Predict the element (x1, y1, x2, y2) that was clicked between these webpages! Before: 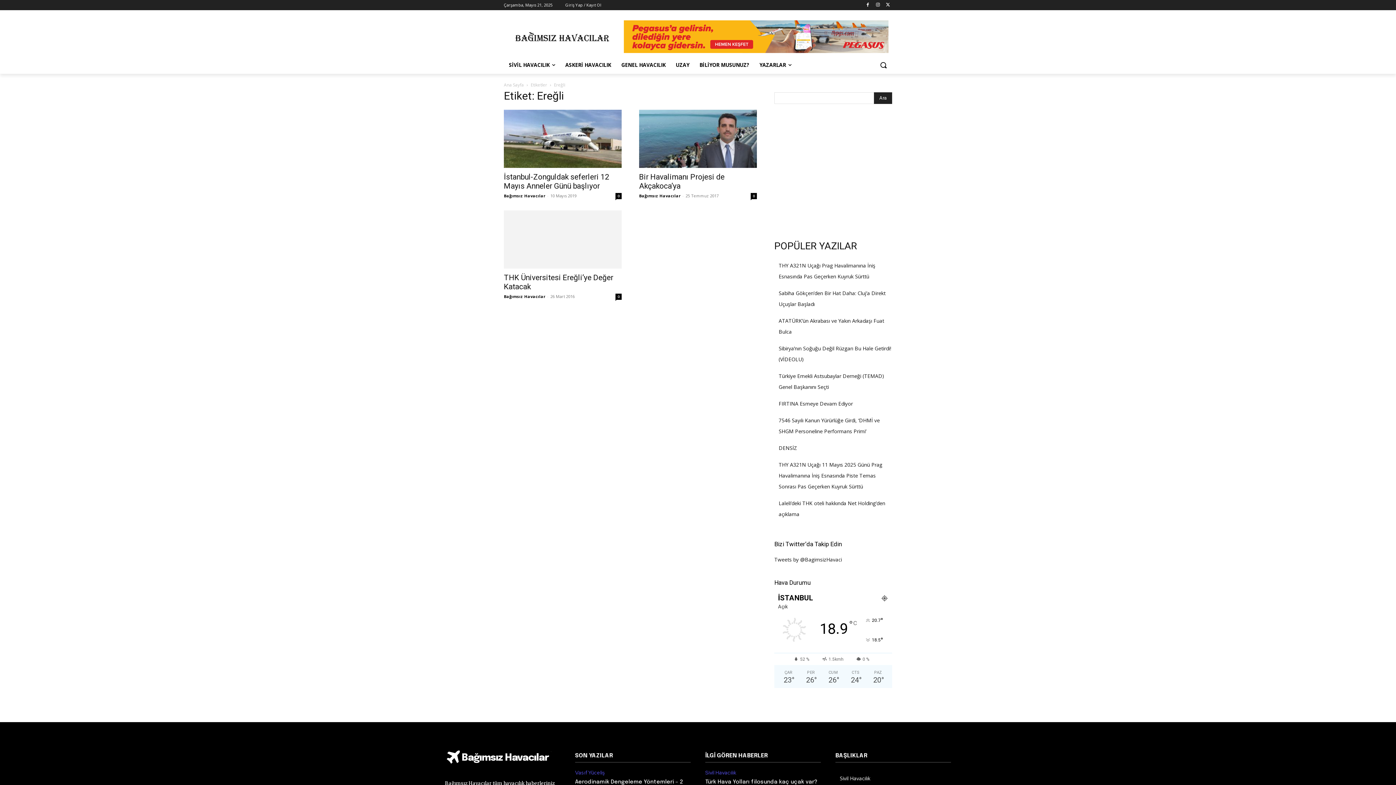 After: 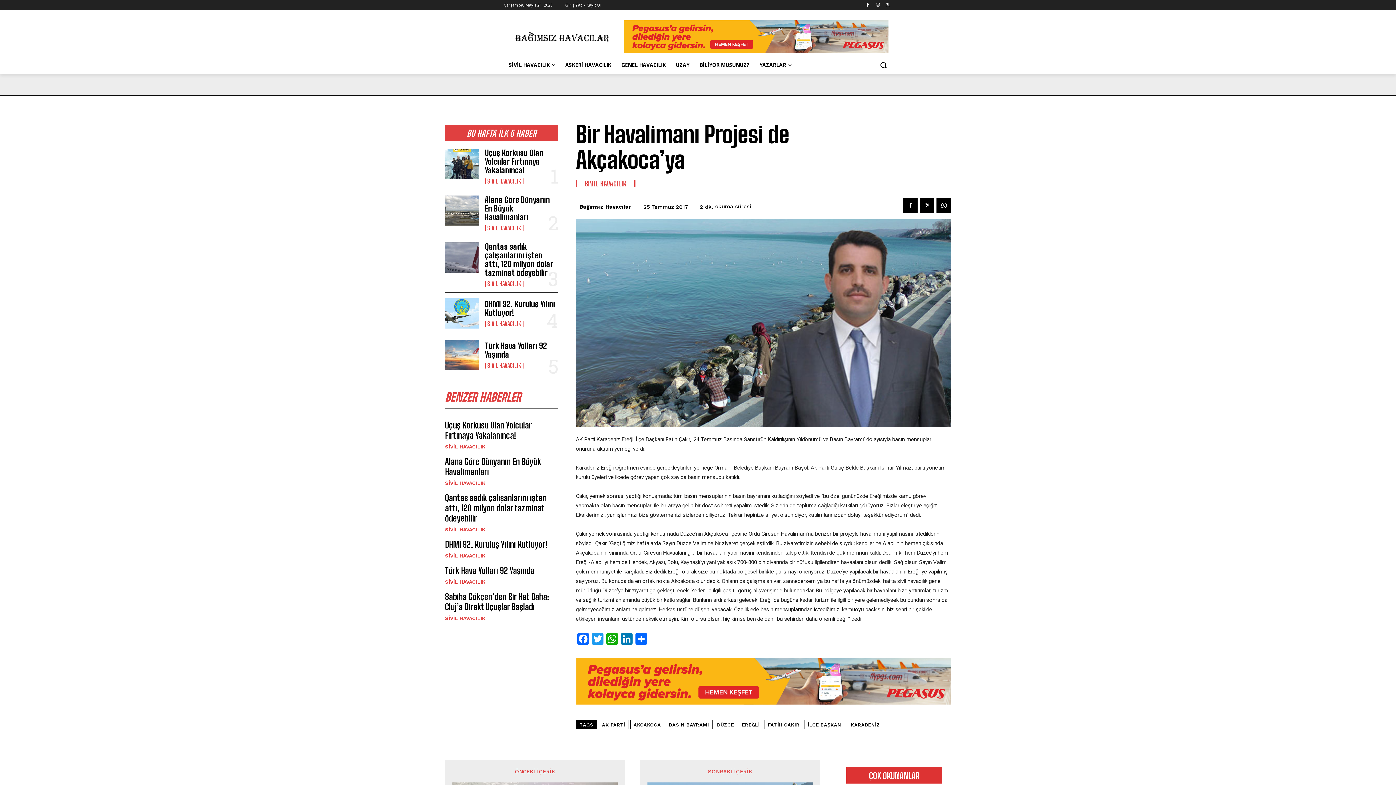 Action: bbox: (750, 193, 757, 199) label: 0